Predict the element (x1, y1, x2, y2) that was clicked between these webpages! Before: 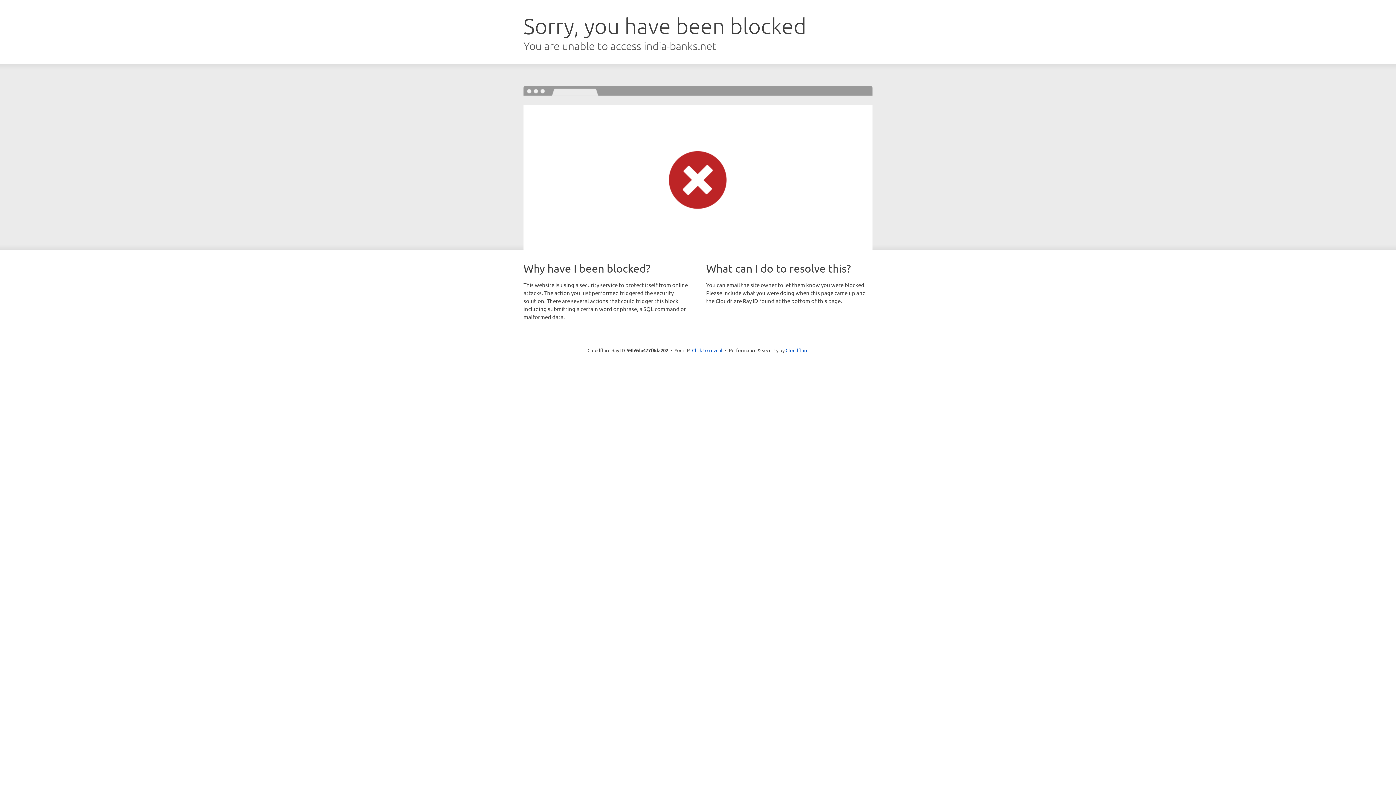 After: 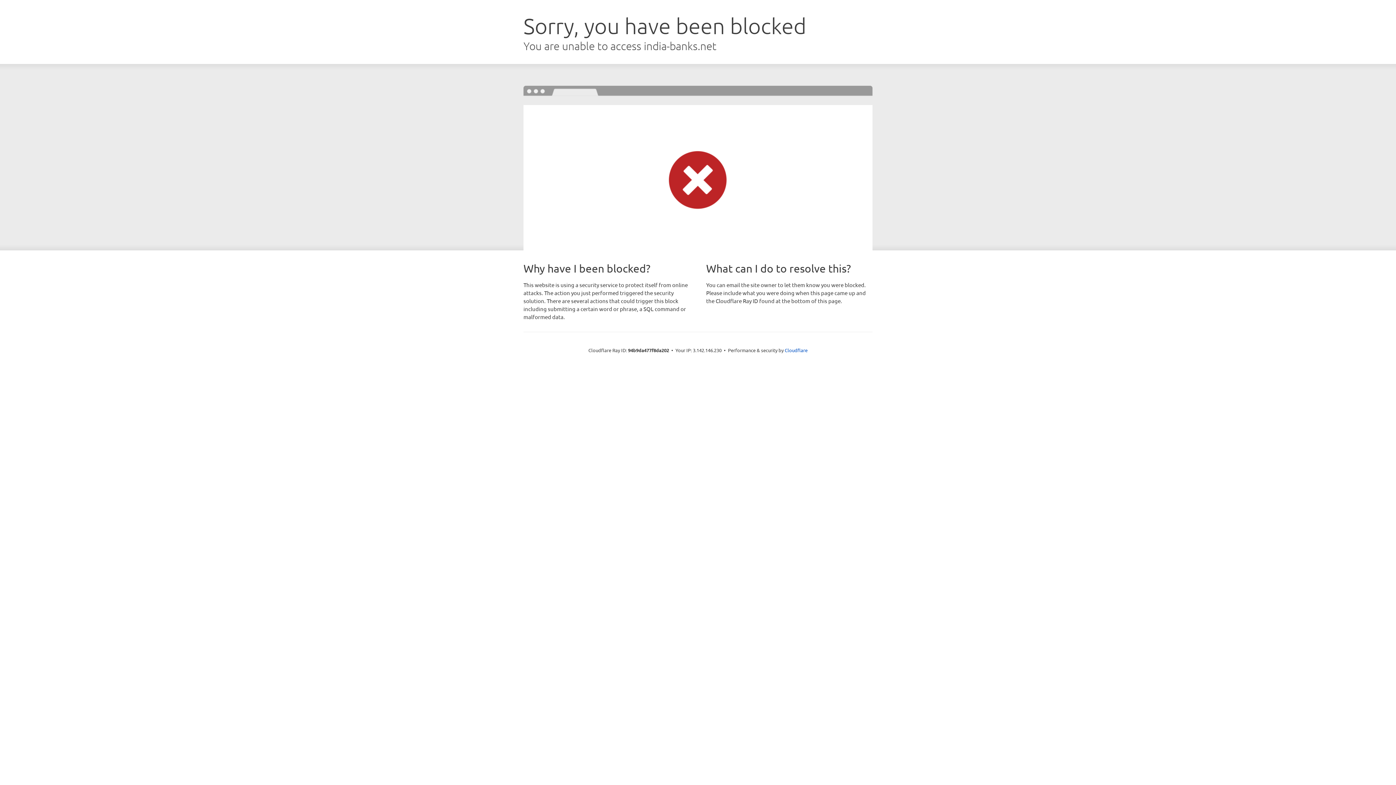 Action: bbox: (692, 346, 722, 353) label: Click to reveal